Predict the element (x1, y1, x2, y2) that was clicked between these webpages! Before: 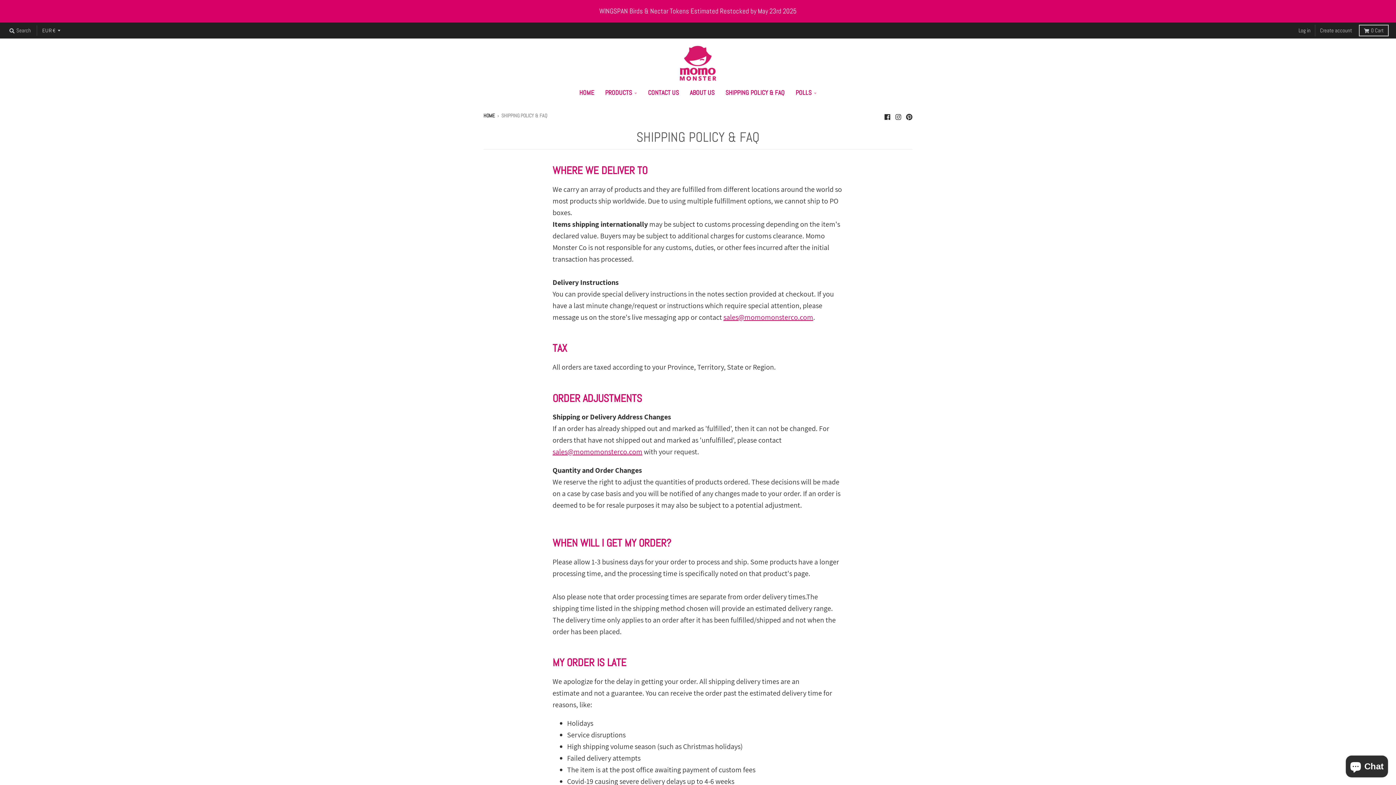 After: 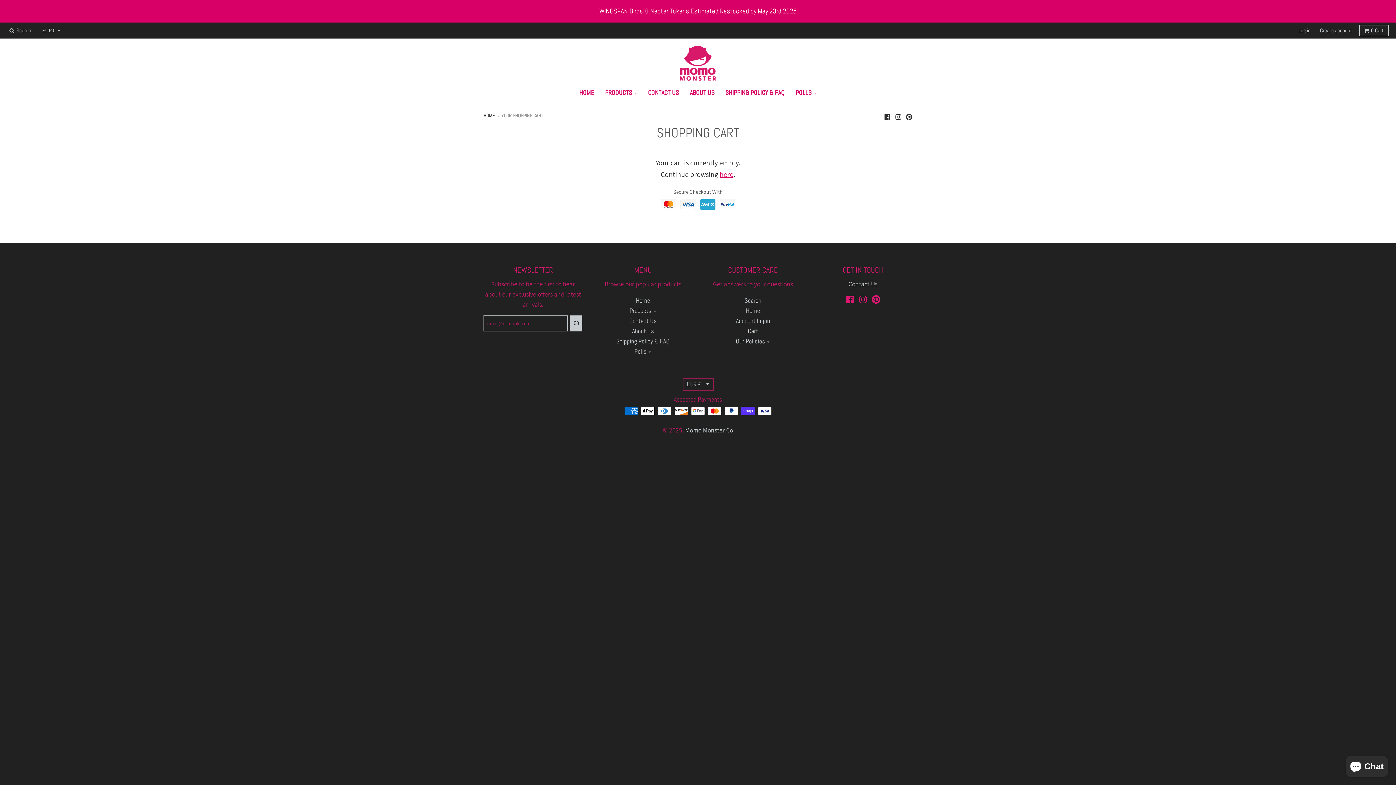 Action: bbox: (1359, 24, 1389, 36) label:  0 Cart